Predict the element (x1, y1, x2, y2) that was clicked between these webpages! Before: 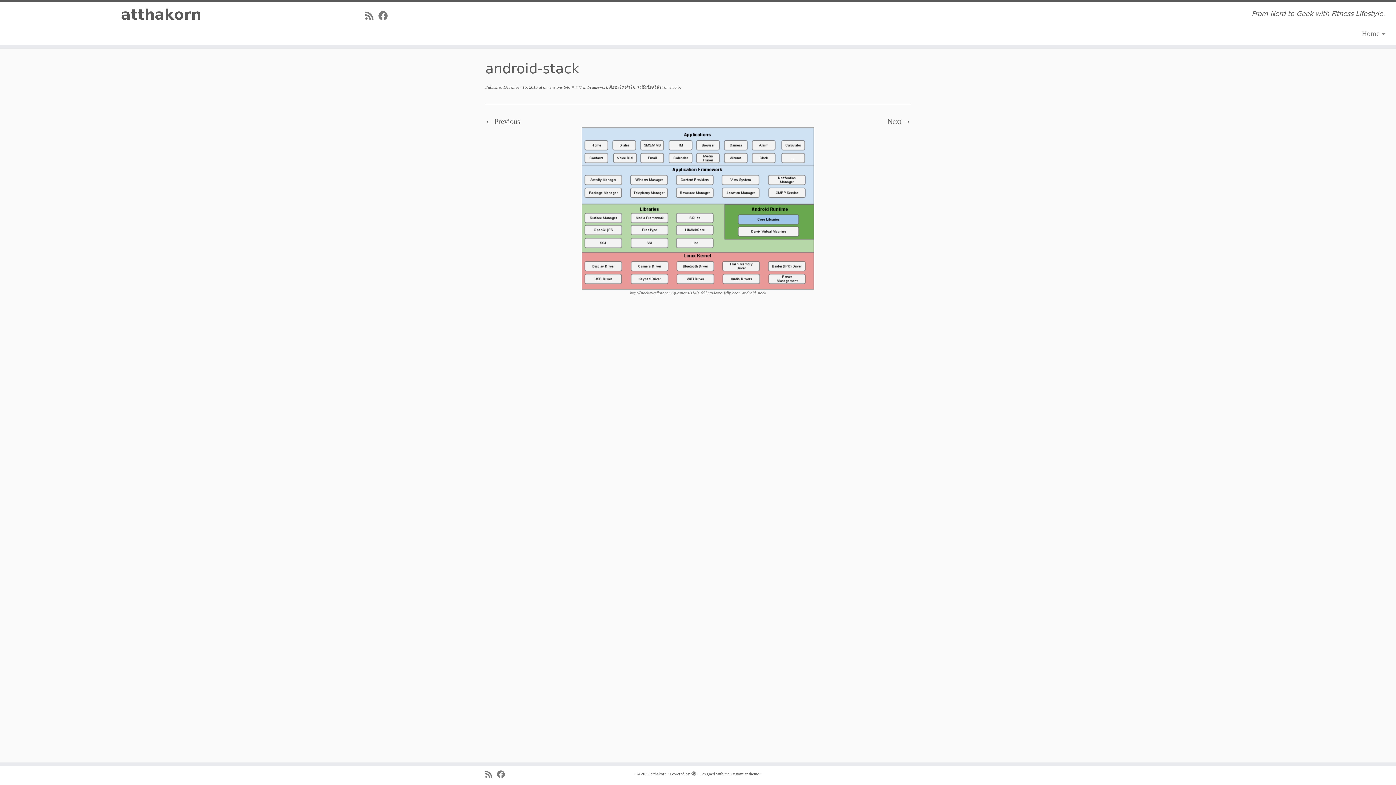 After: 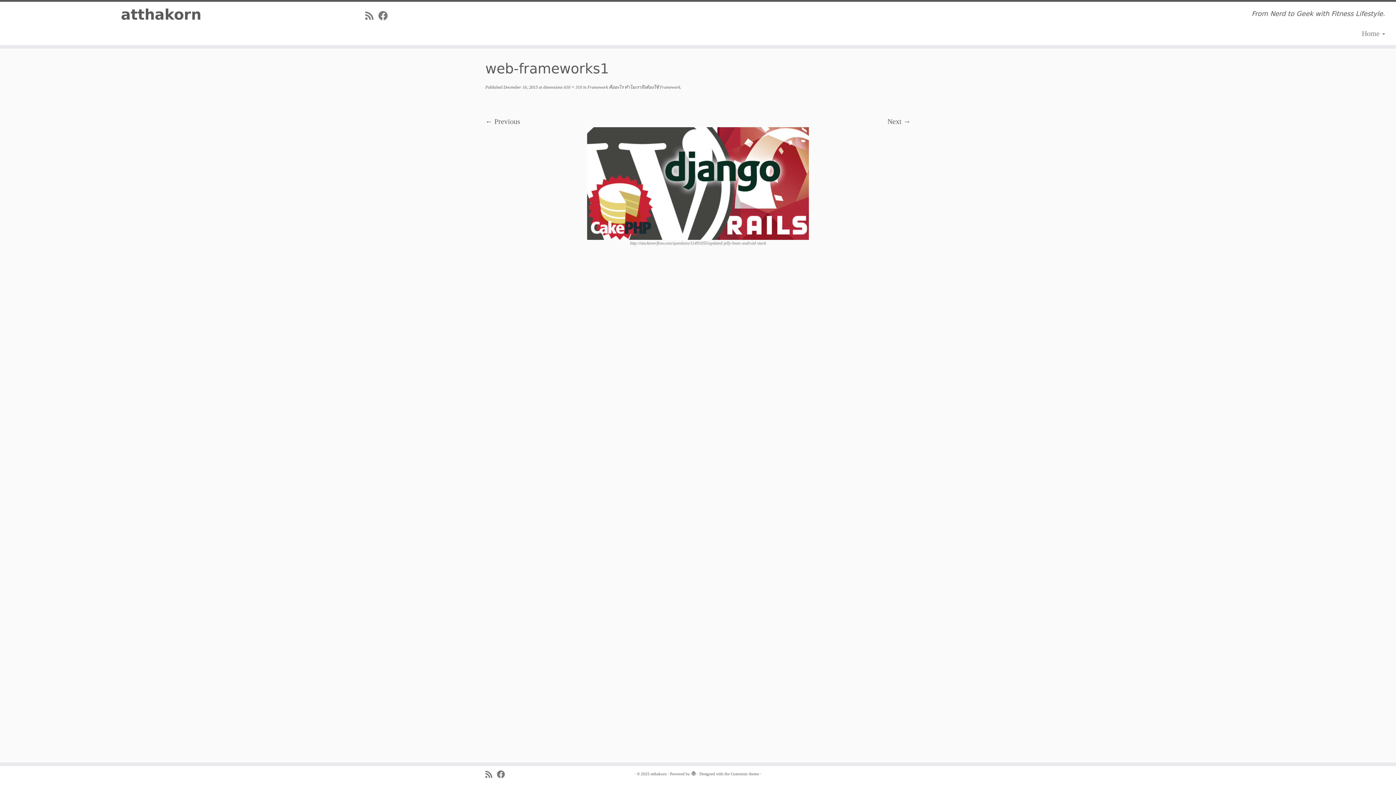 Action: bbox: (485, 117, 520, 125) label: ← Previous